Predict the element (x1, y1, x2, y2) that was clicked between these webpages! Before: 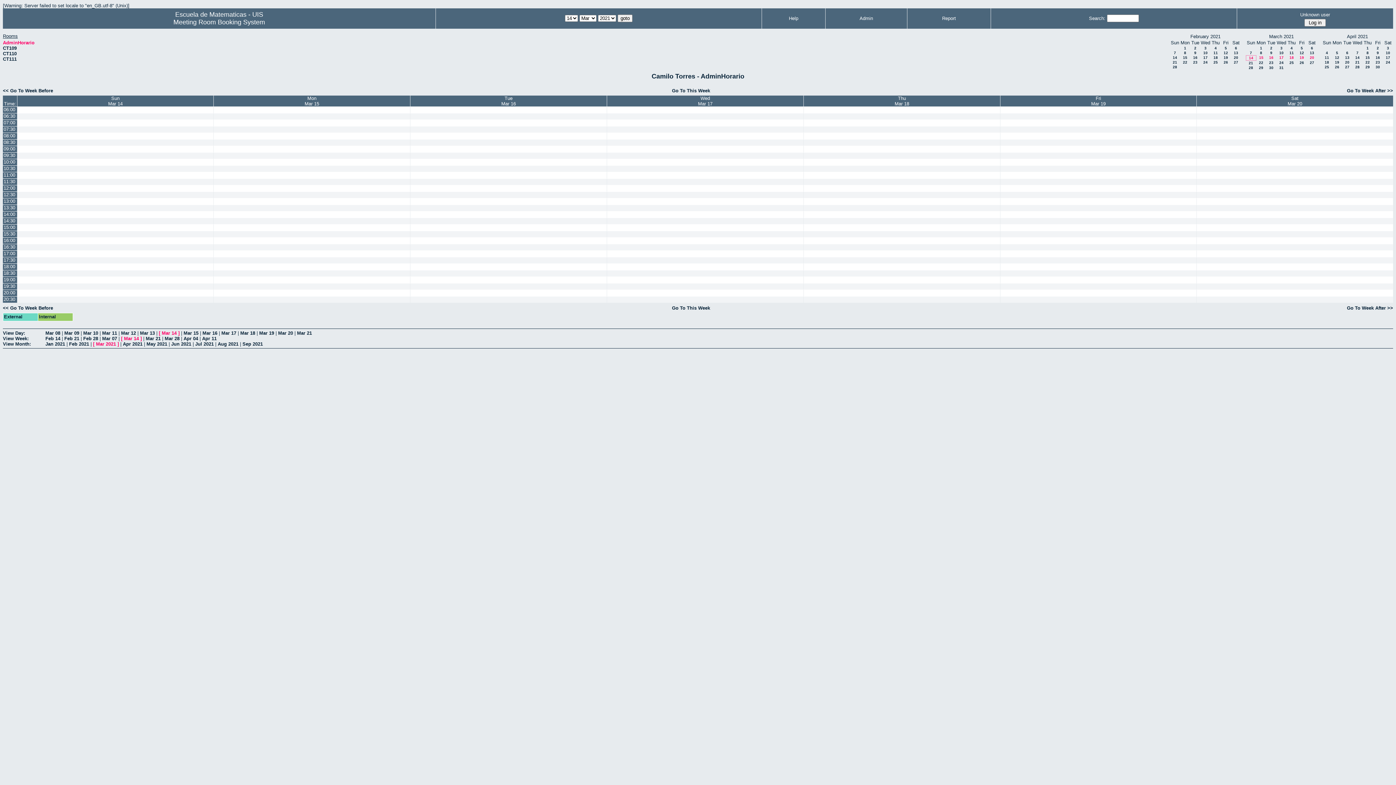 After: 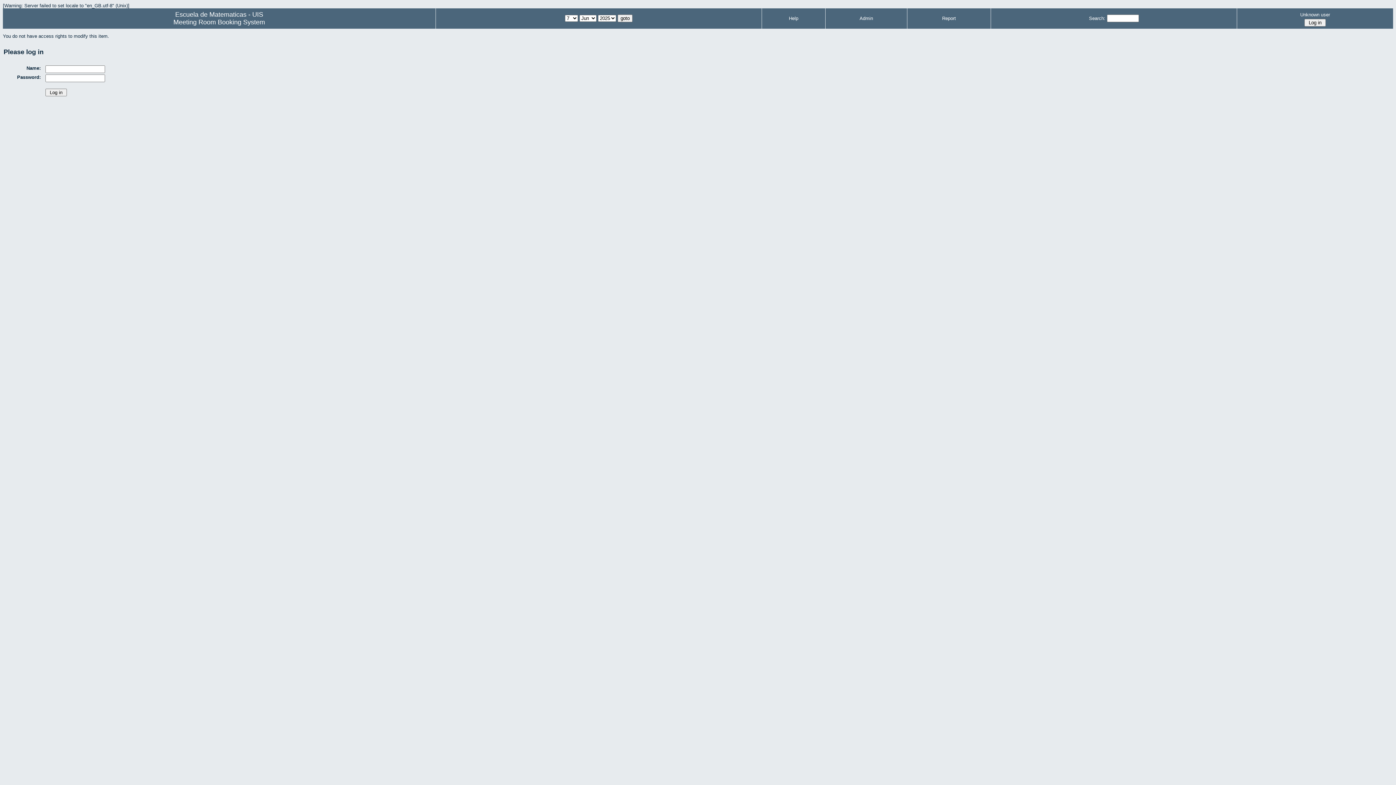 Action: bbox: (1197, 237, 1392, 244)